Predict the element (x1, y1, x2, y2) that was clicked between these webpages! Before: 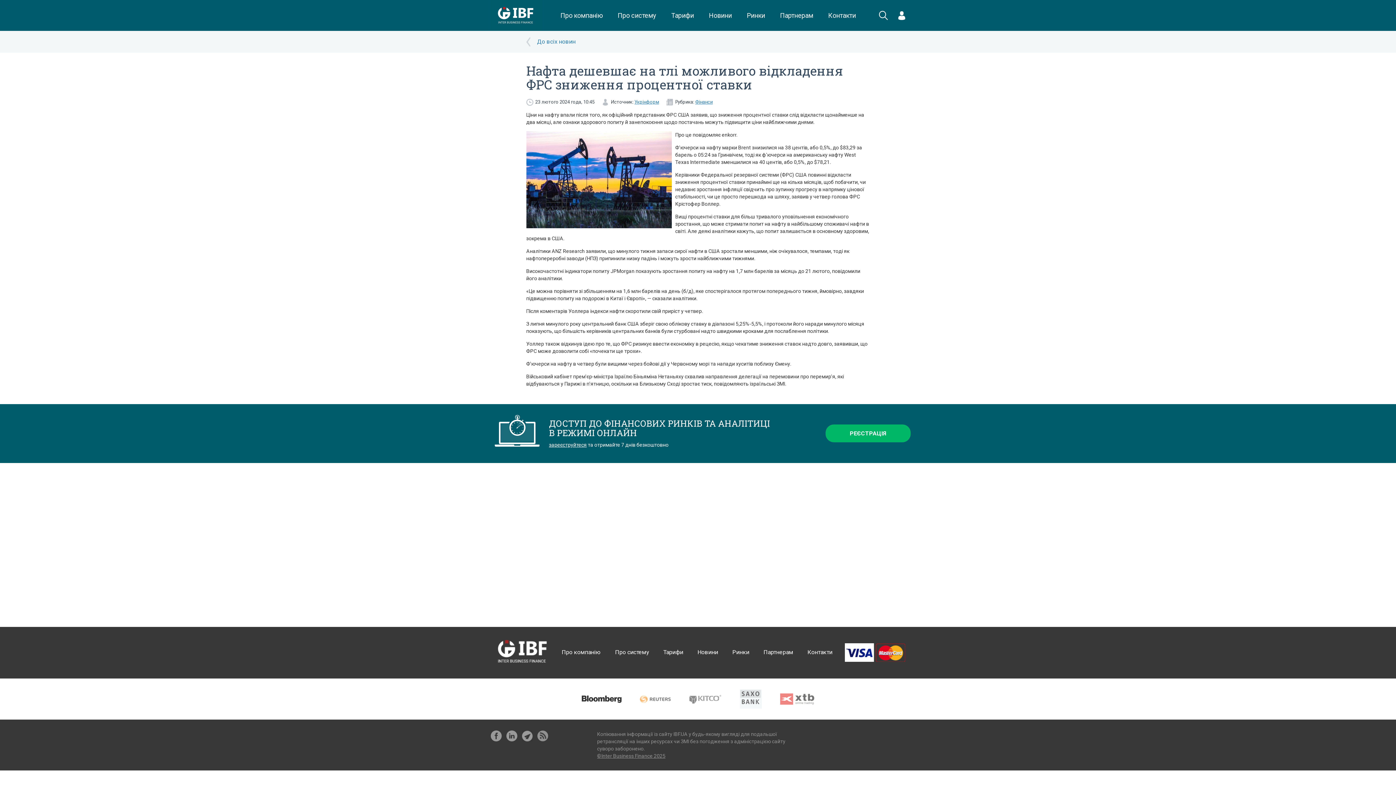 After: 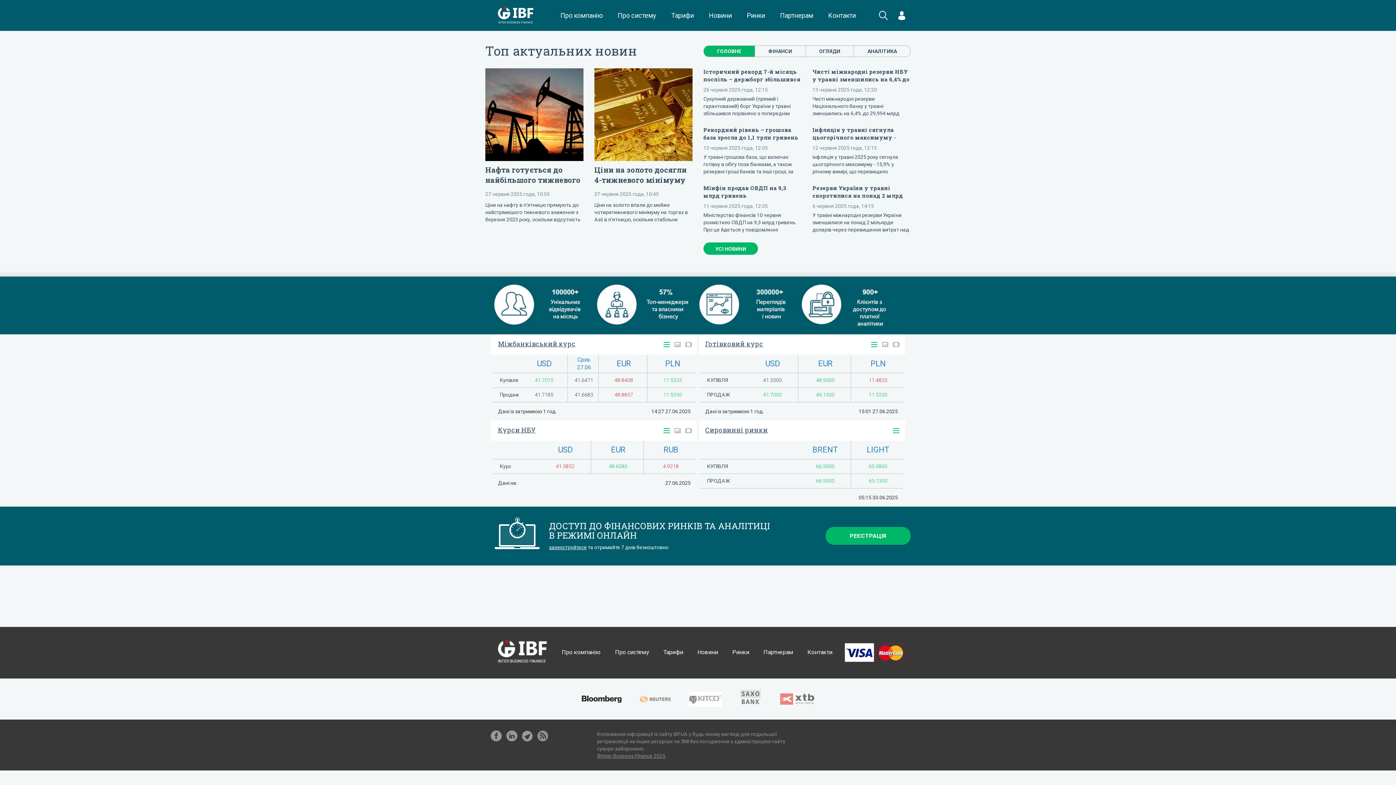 Action: bbox: (707, 0, 733, 30) label: Новини